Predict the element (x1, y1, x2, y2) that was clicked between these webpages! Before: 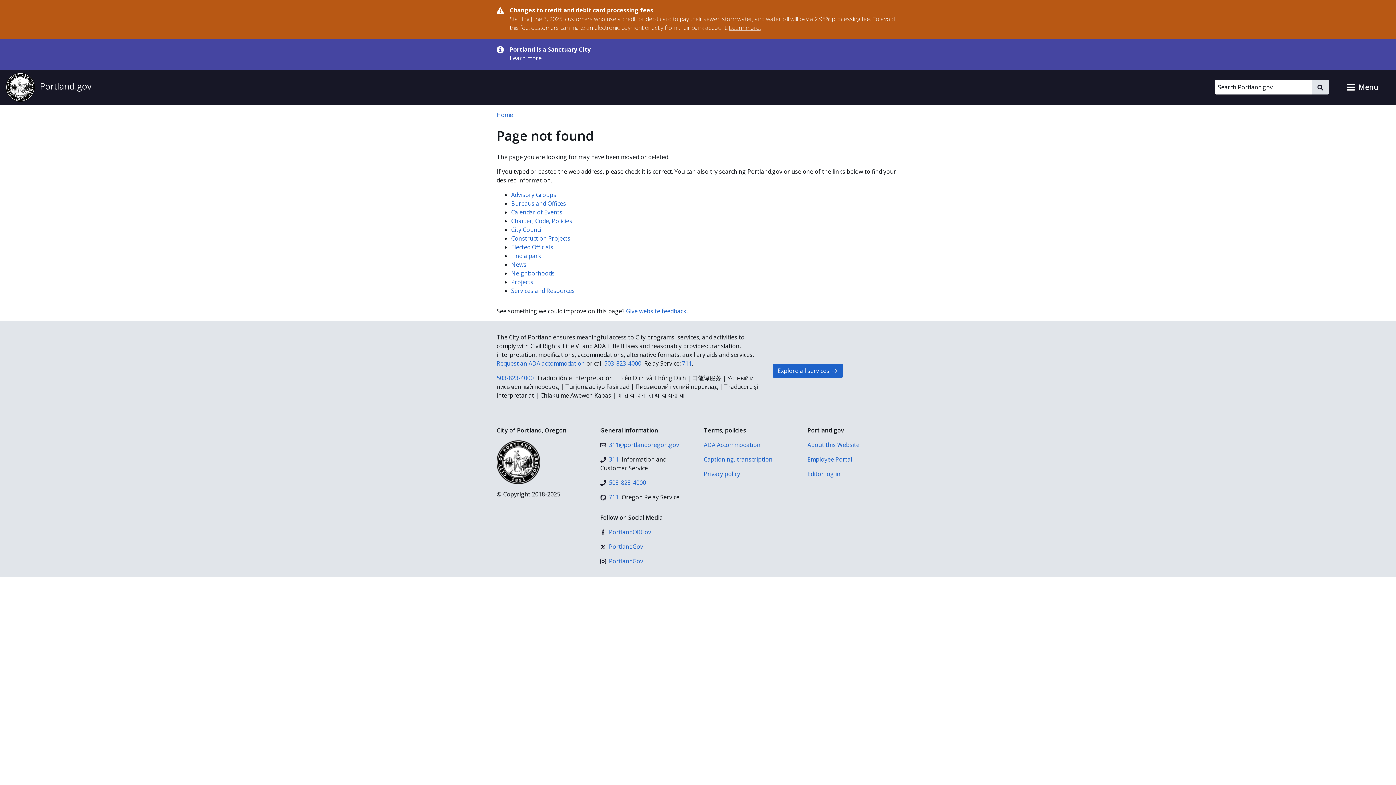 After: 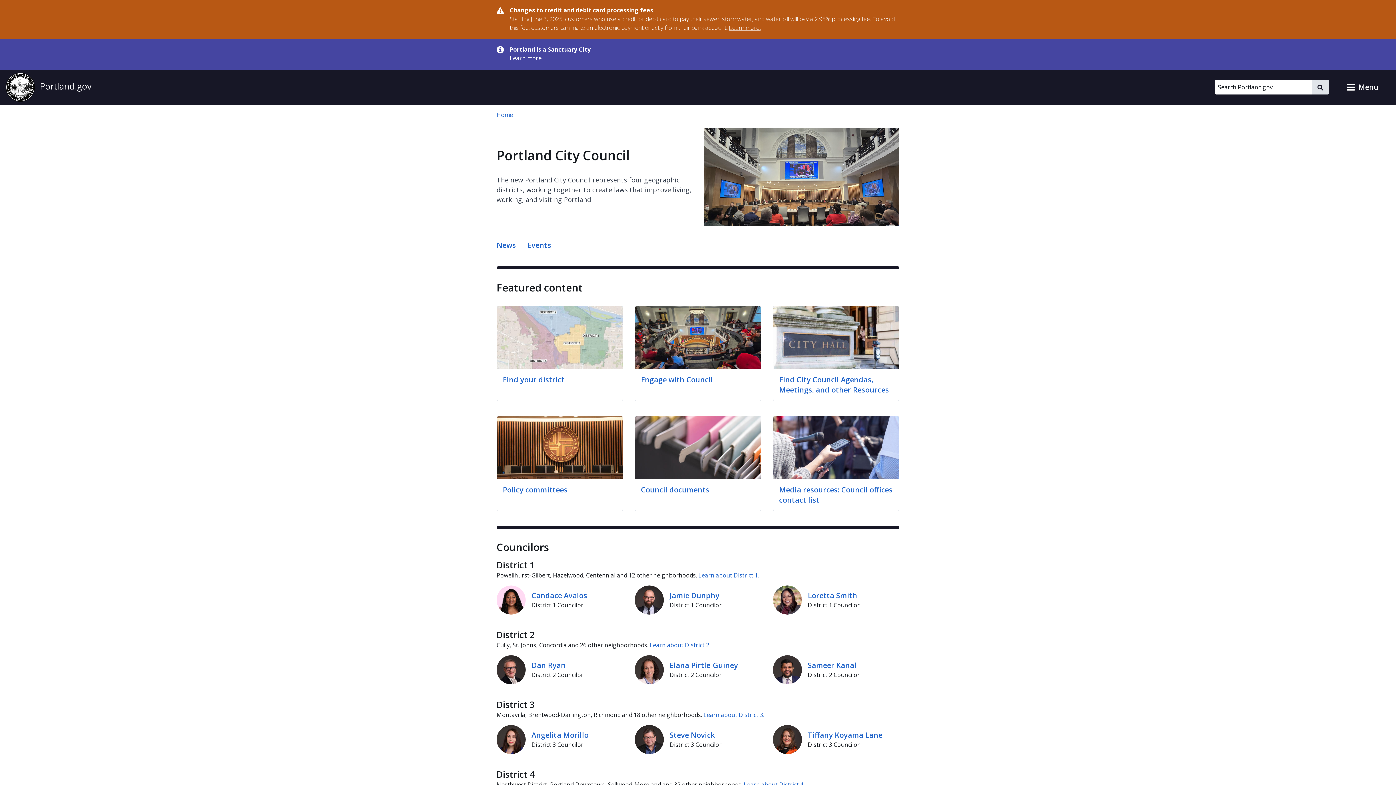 Action: label: City Council bbox: (511, 225, 542, 233)